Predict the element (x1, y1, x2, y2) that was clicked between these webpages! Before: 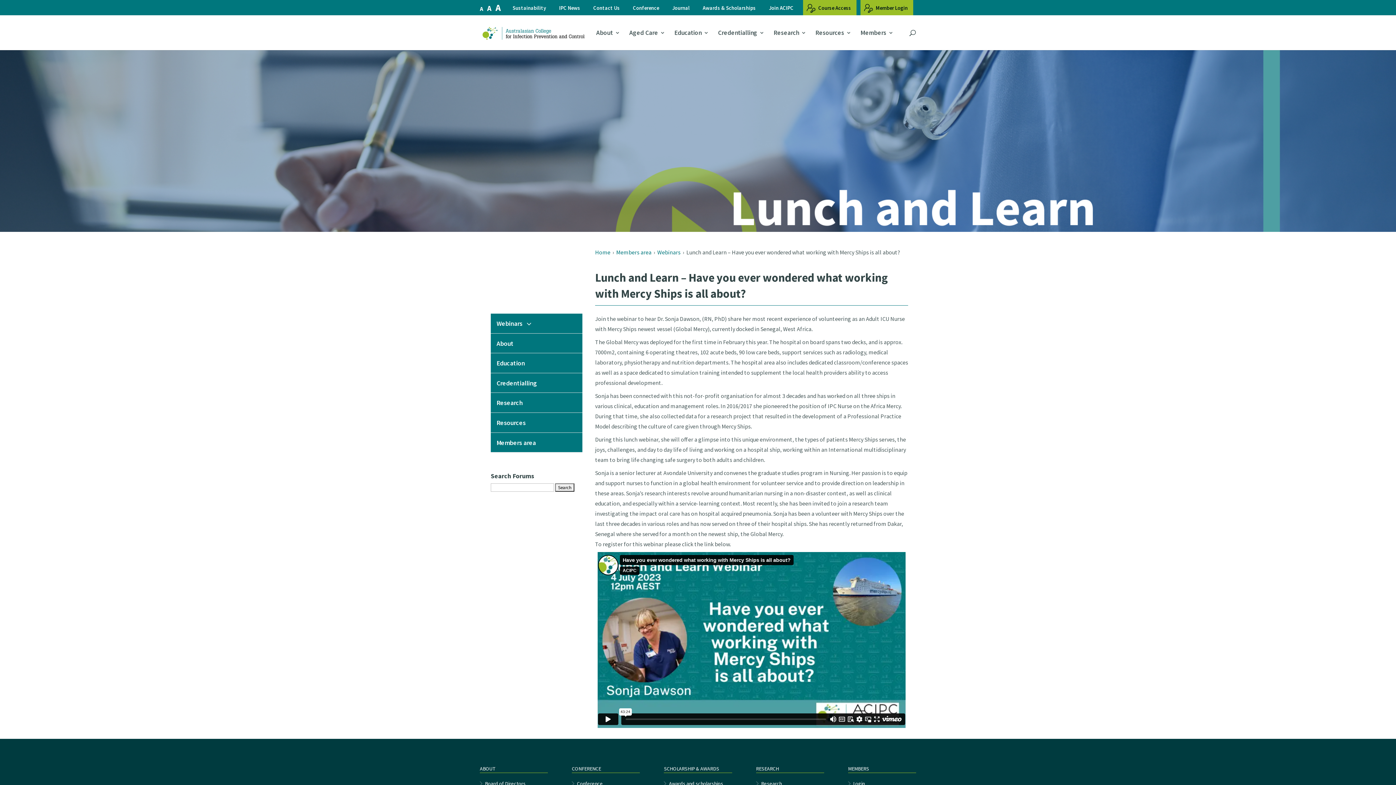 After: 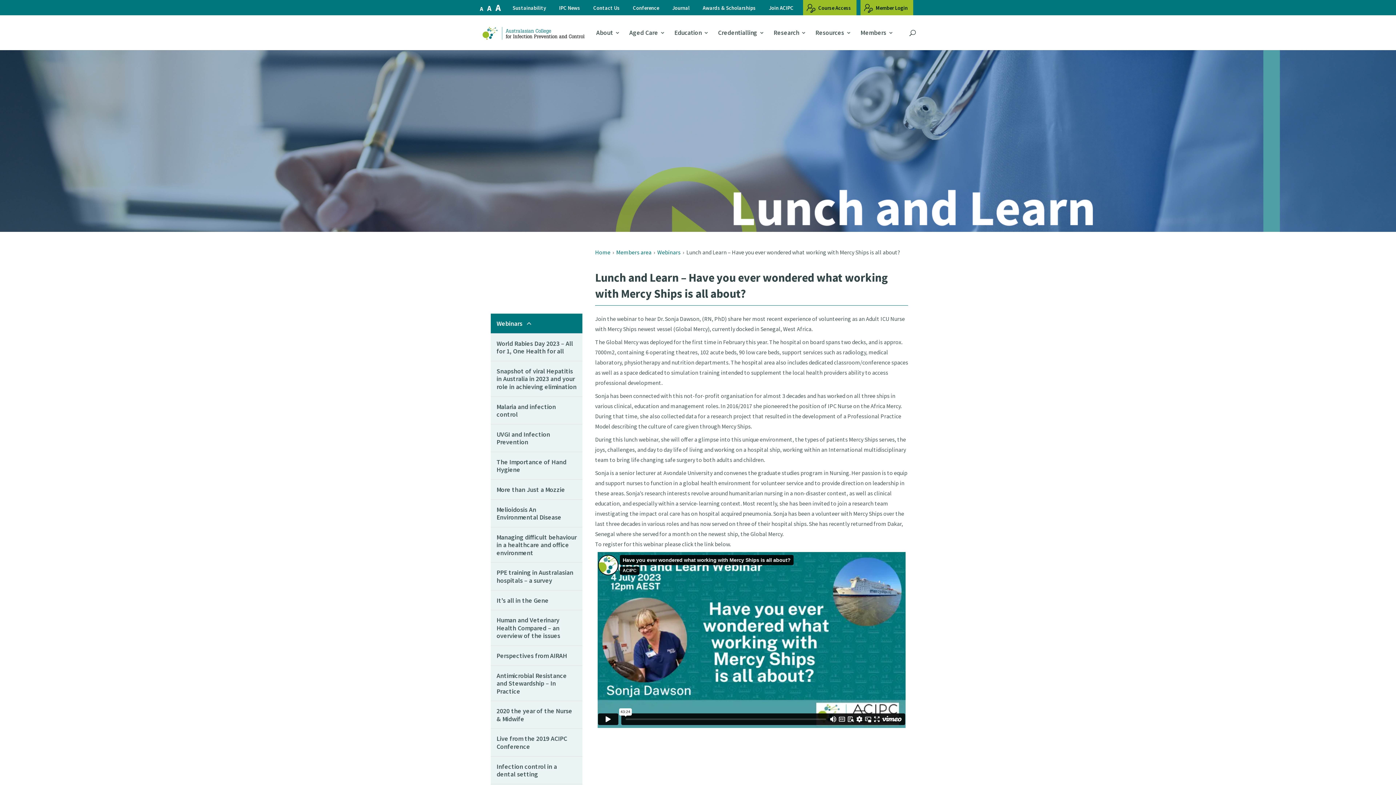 Action: bbox: (496, 319, 576, 327) label: Webinars